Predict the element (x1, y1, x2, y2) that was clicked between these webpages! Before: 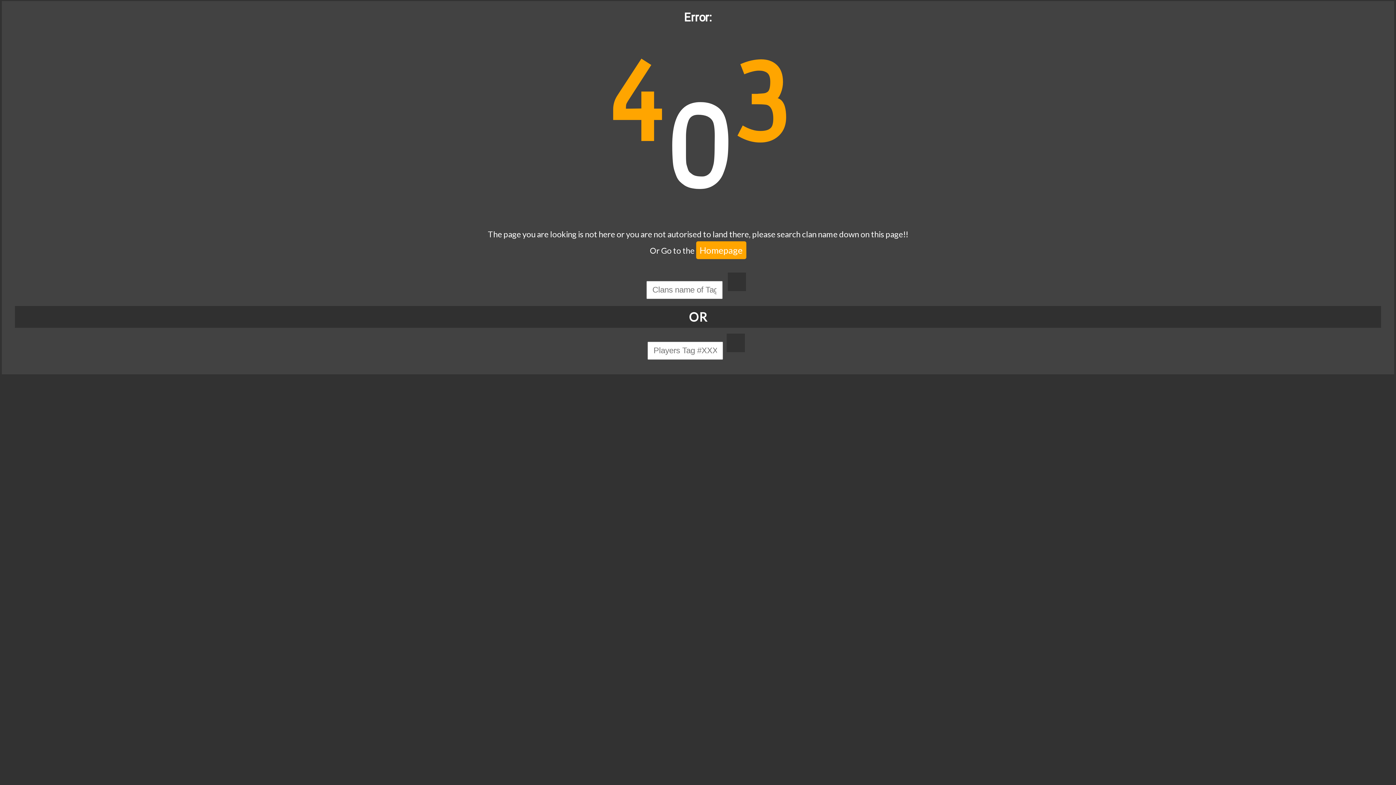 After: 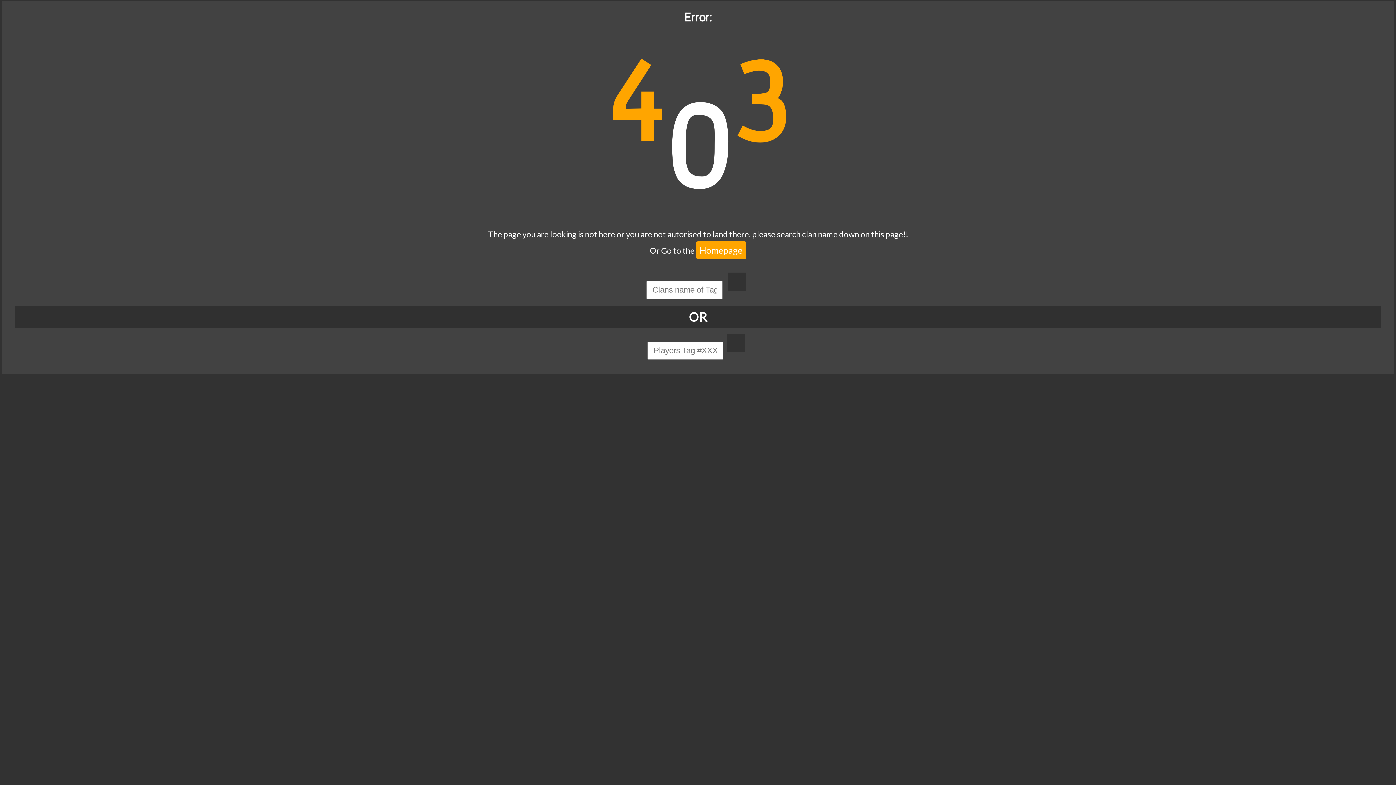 Action: label: Homepage bbox: (696, 241, 746, 259)